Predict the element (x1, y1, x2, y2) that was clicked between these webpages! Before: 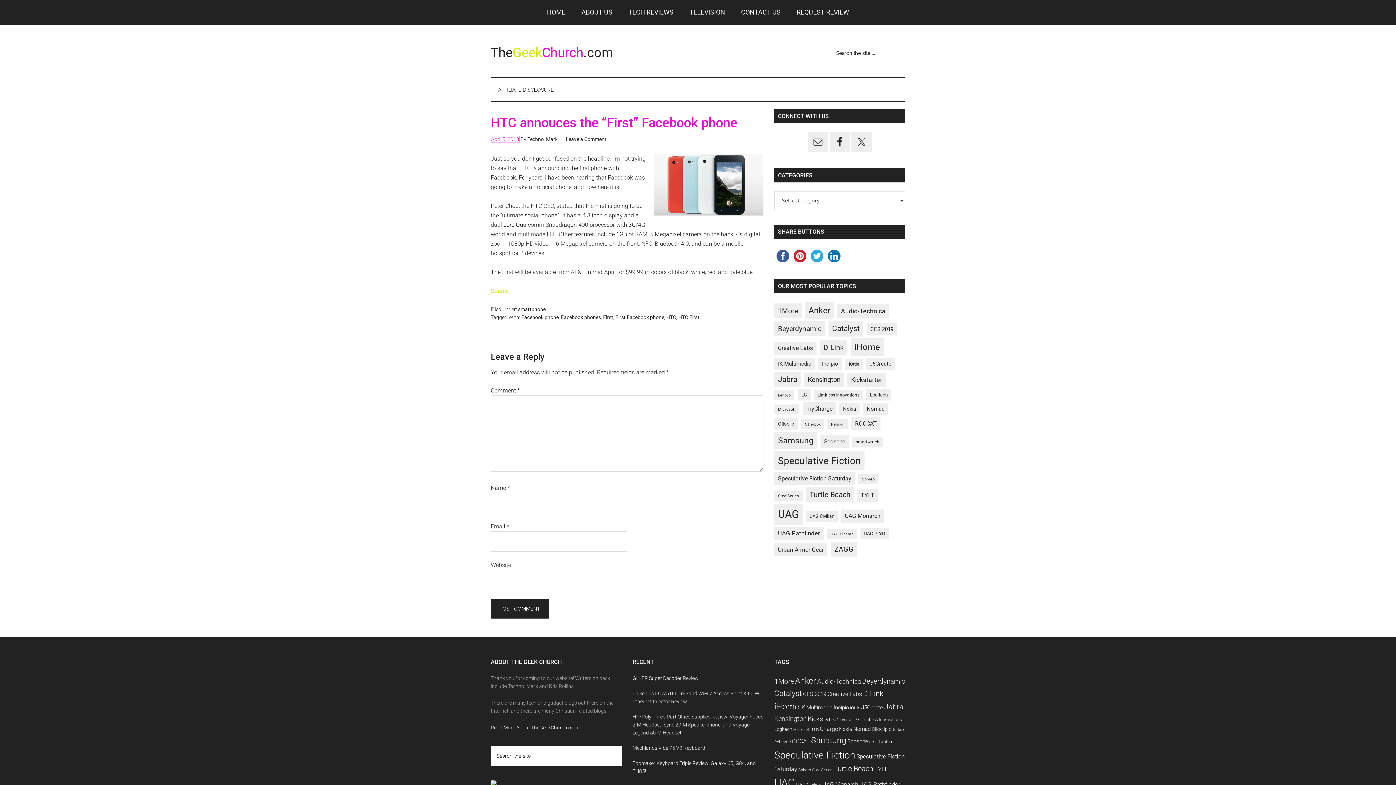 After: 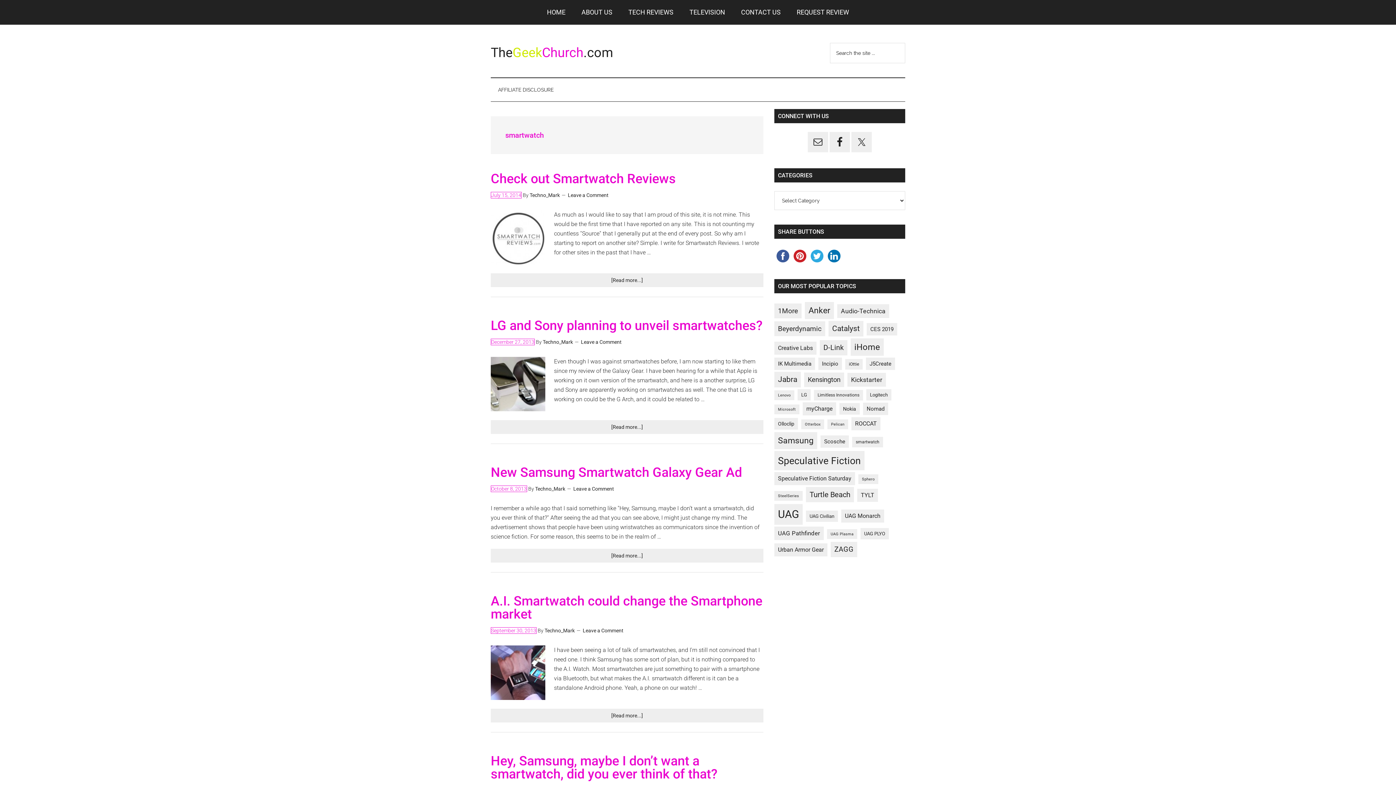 Action: bbox: (869, 739, 892, 744) label: smartwatch (10 items)